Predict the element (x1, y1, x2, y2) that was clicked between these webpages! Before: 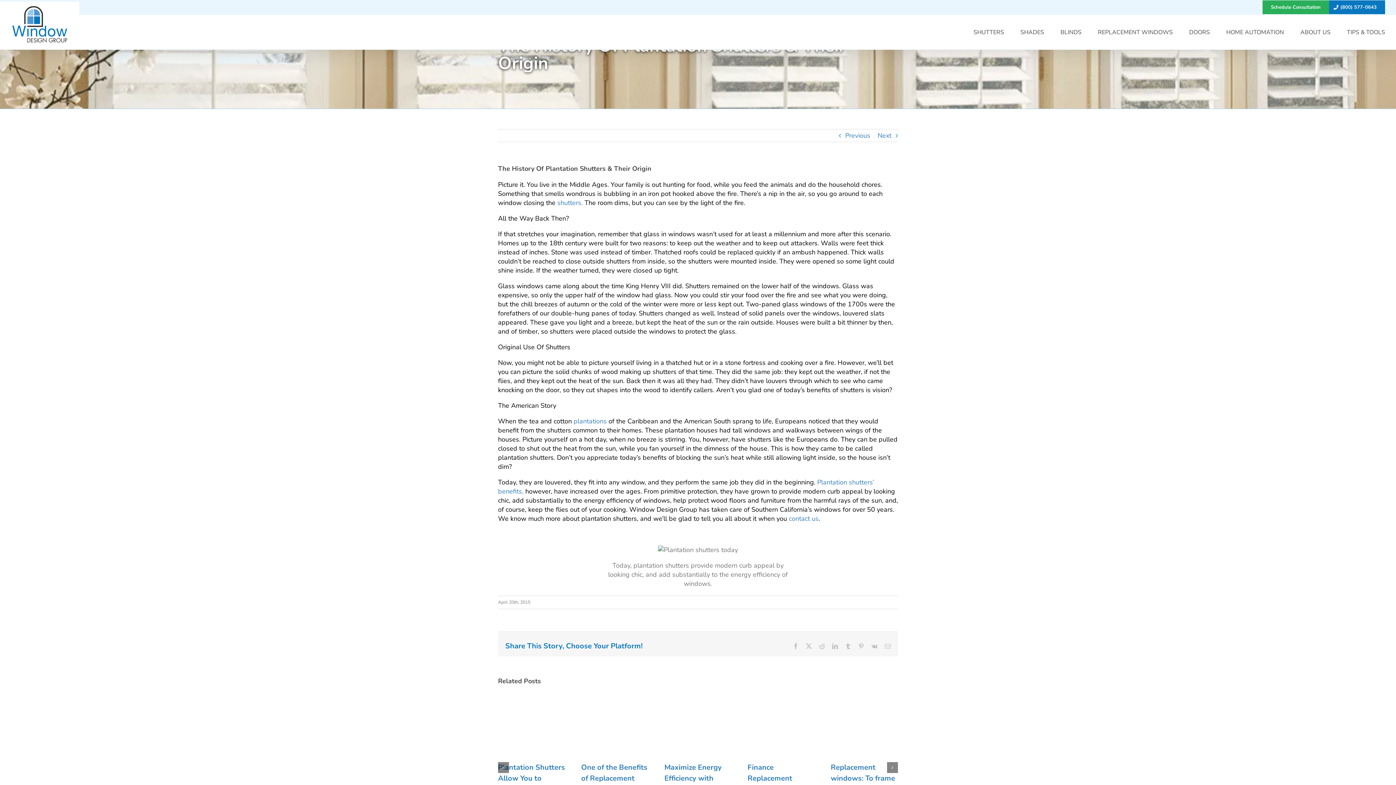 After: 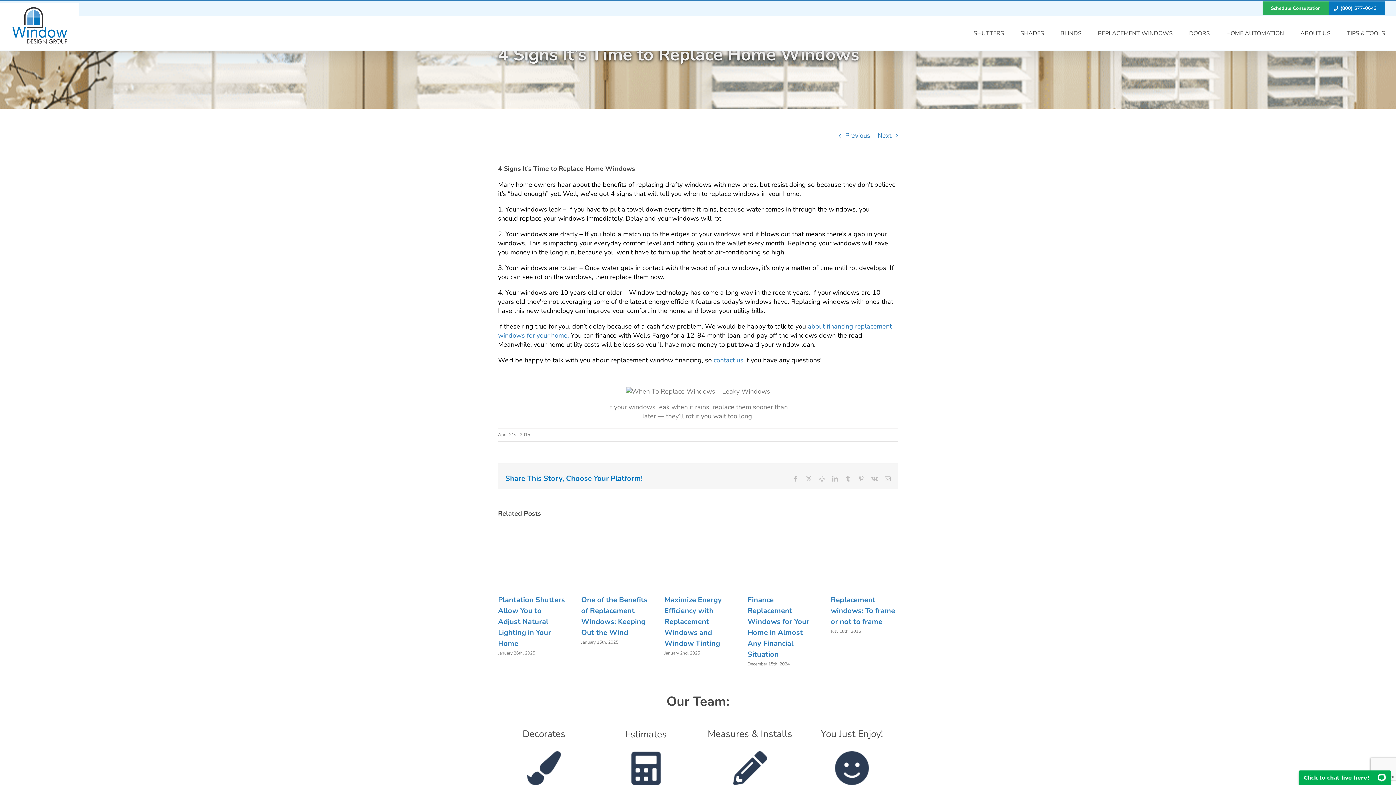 Action: bbox: (877, 129, 891, 141) label: Next